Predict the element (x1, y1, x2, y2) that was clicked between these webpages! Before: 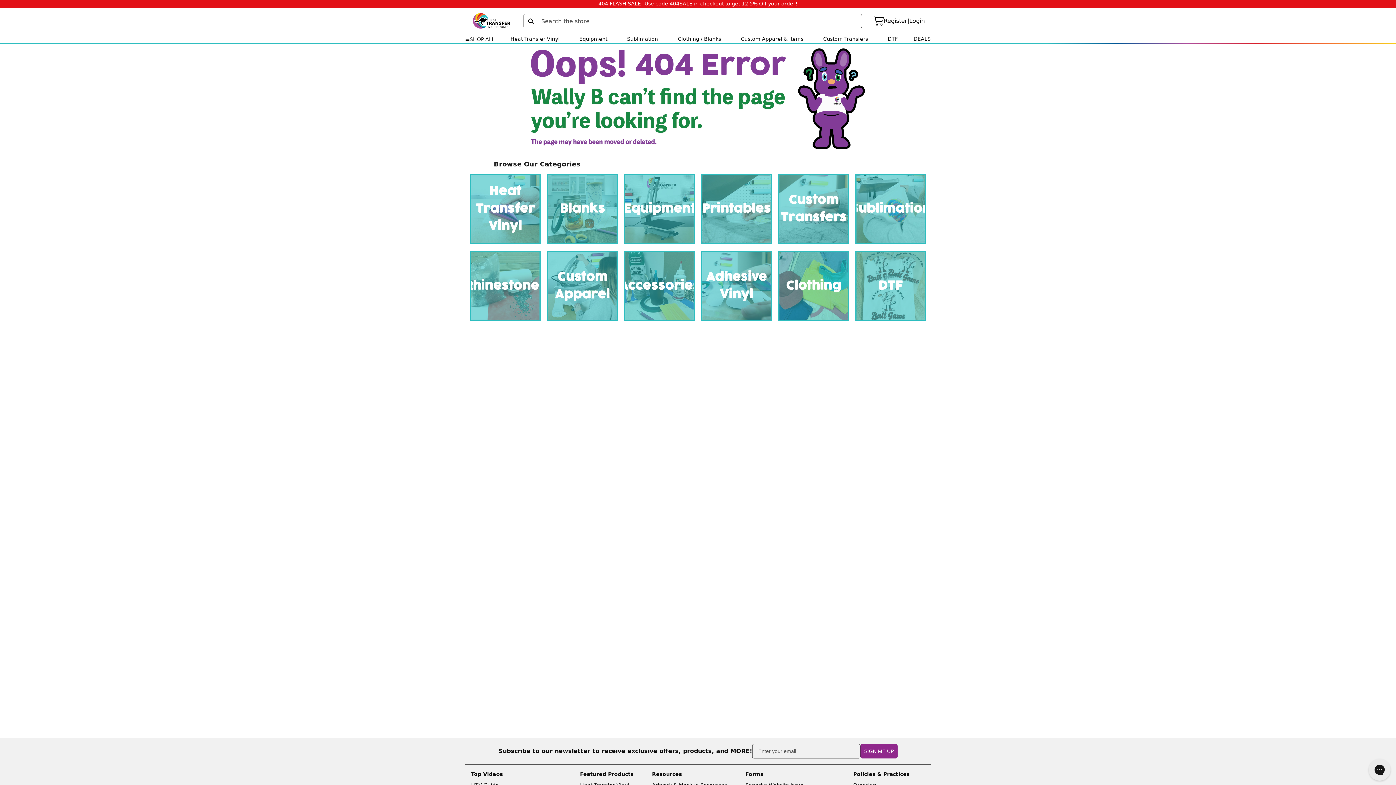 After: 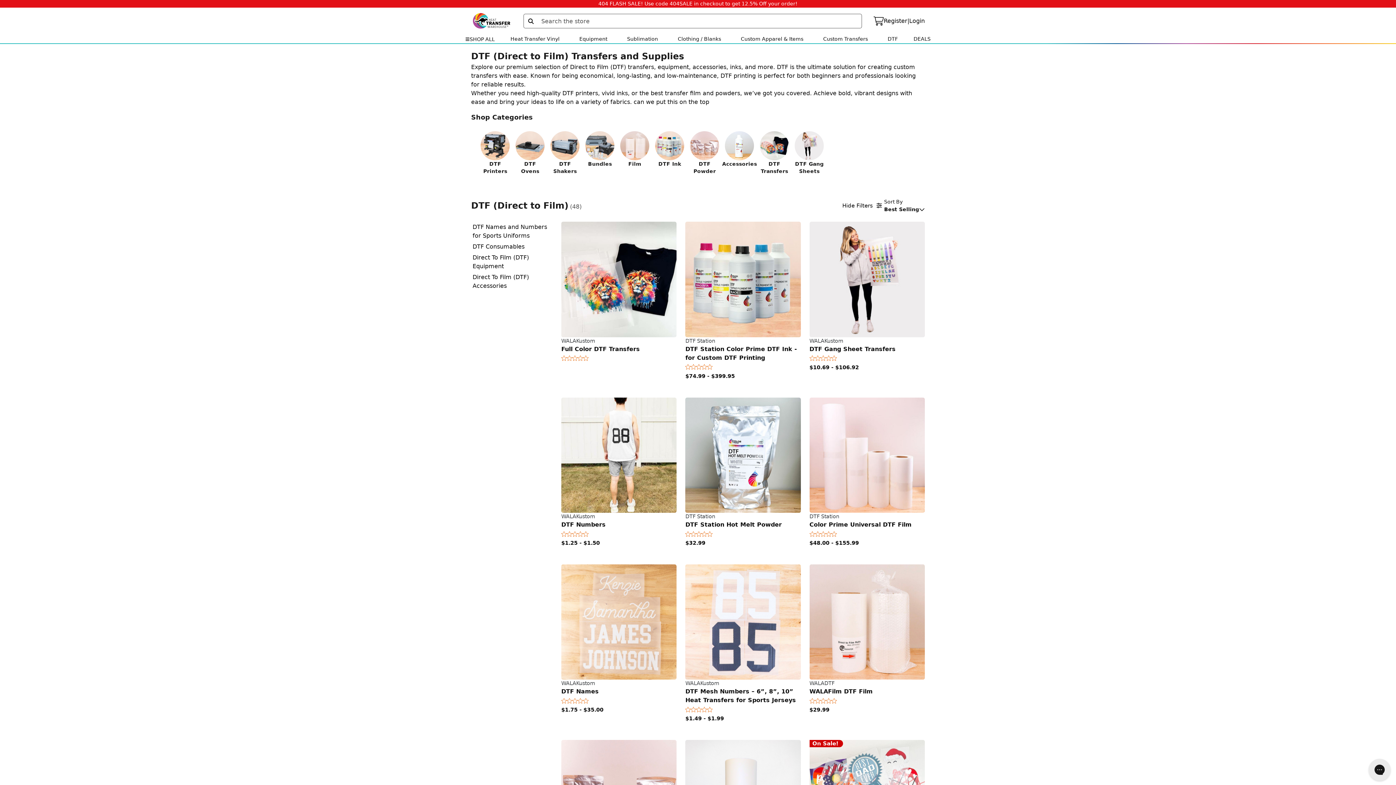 Action: label: DTF bbox: (887, 36, 898, 41)